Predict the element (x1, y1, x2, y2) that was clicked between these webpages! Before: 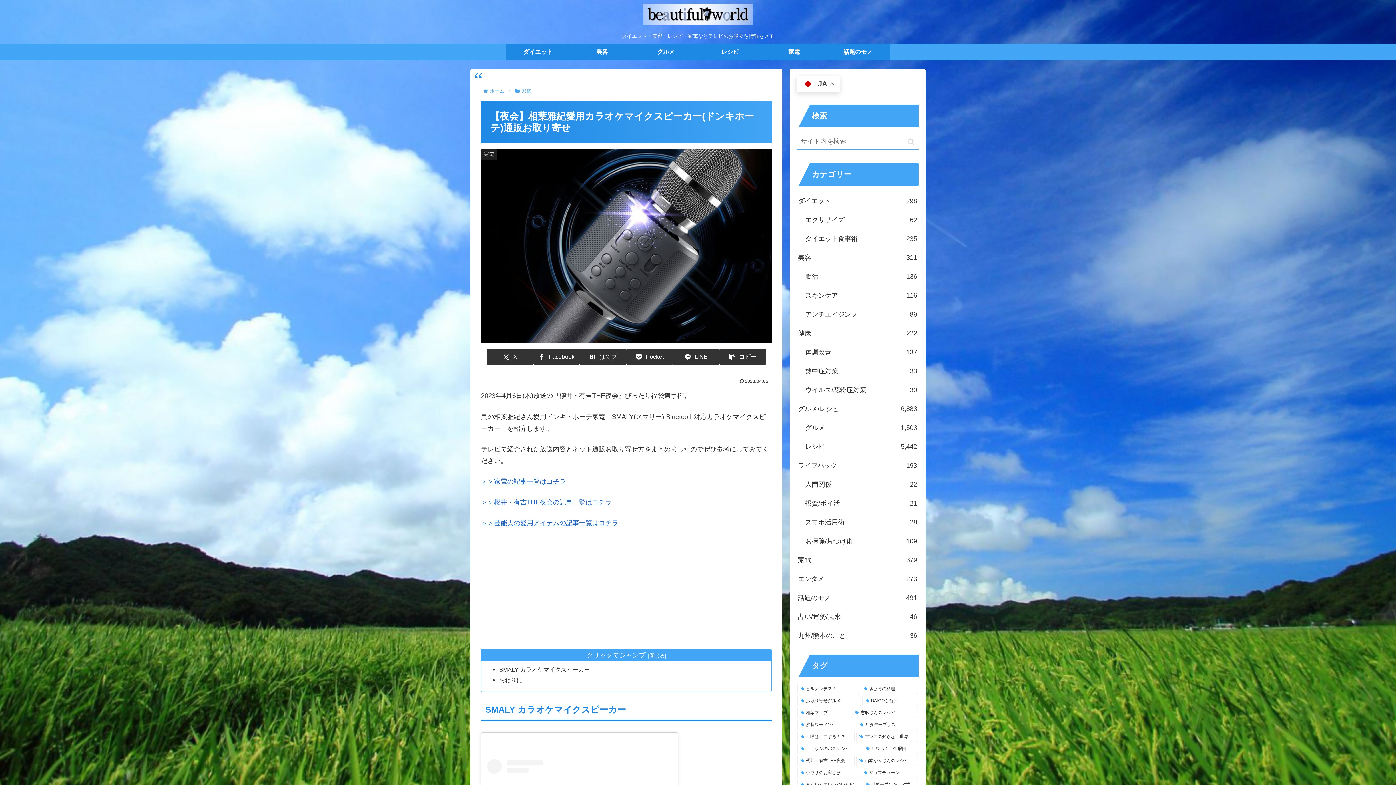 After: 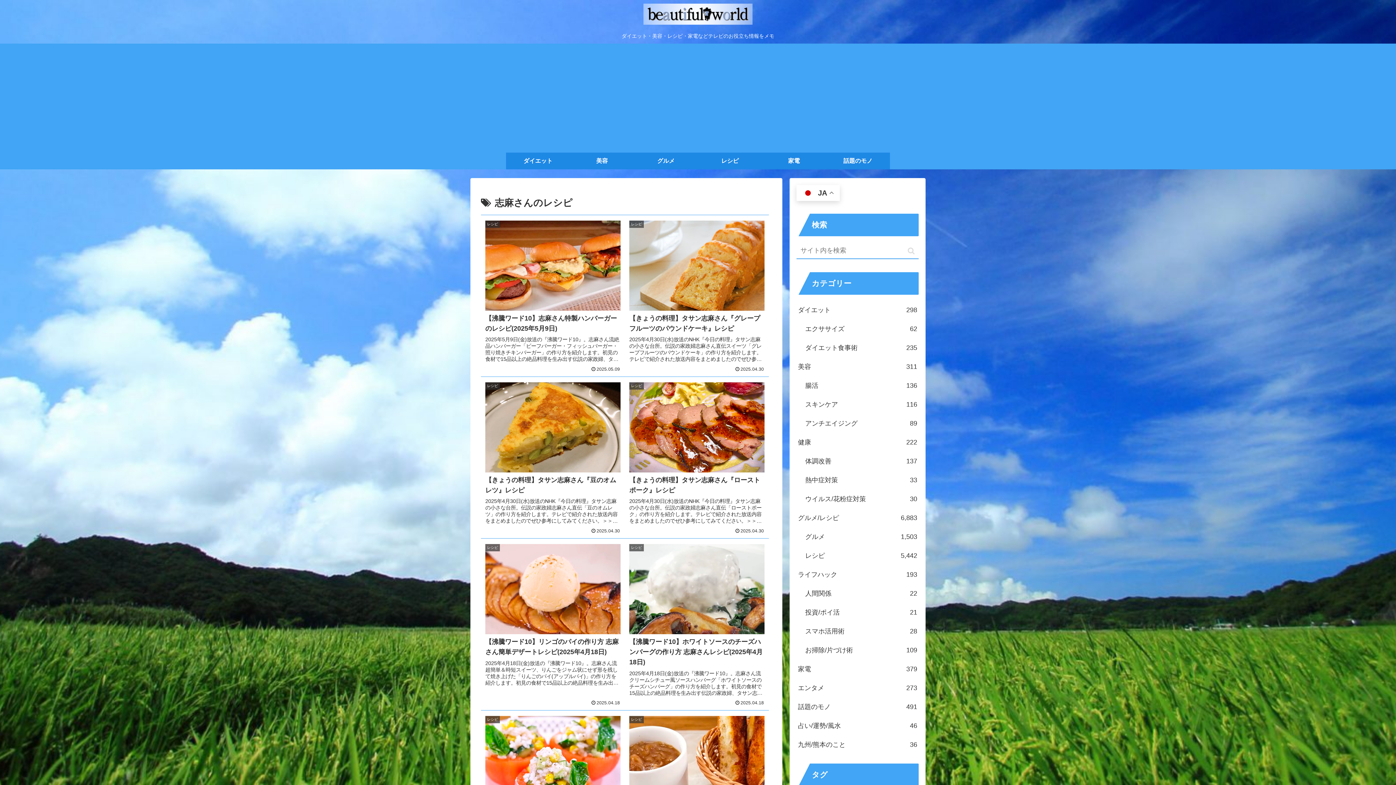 Action: label: 志麻さんのレシピ (441個の項目) bbox: (852, 707, 918, 718)